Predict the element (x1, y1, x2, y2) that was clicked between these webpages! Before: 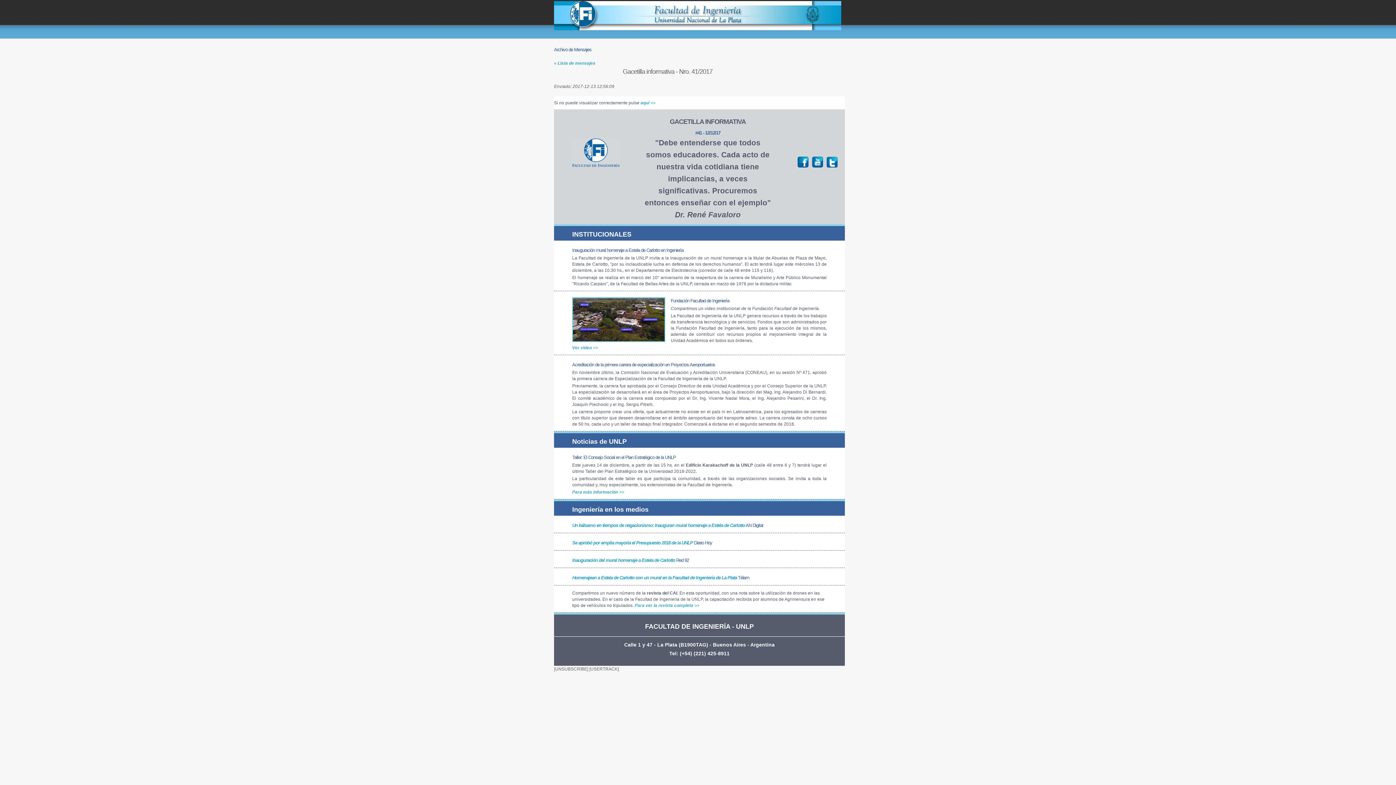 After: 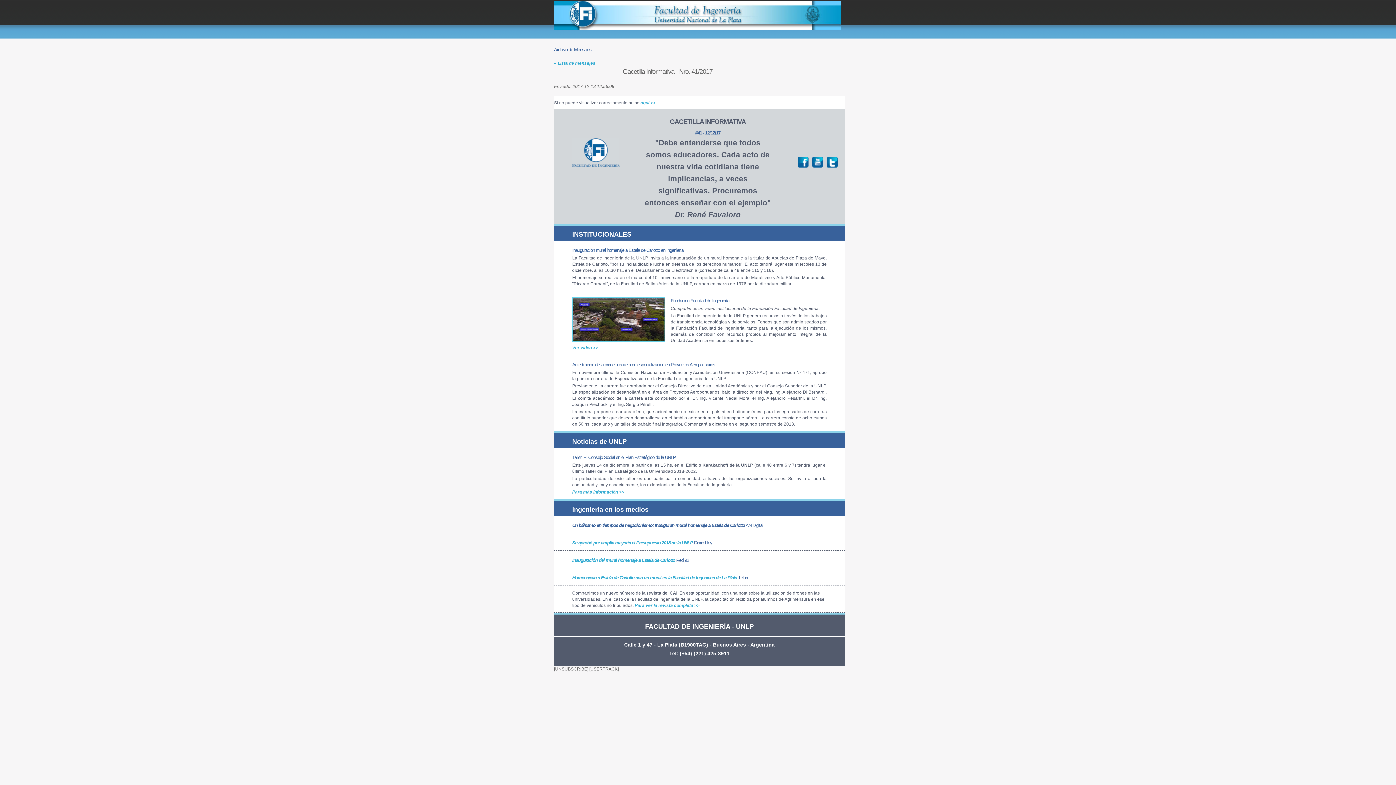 Action: bbox: (572, 522, 745, 528) label: Un bálsamo en tiempos de negacionismo: Inauguran mural homenaje a Estela de Carlotto